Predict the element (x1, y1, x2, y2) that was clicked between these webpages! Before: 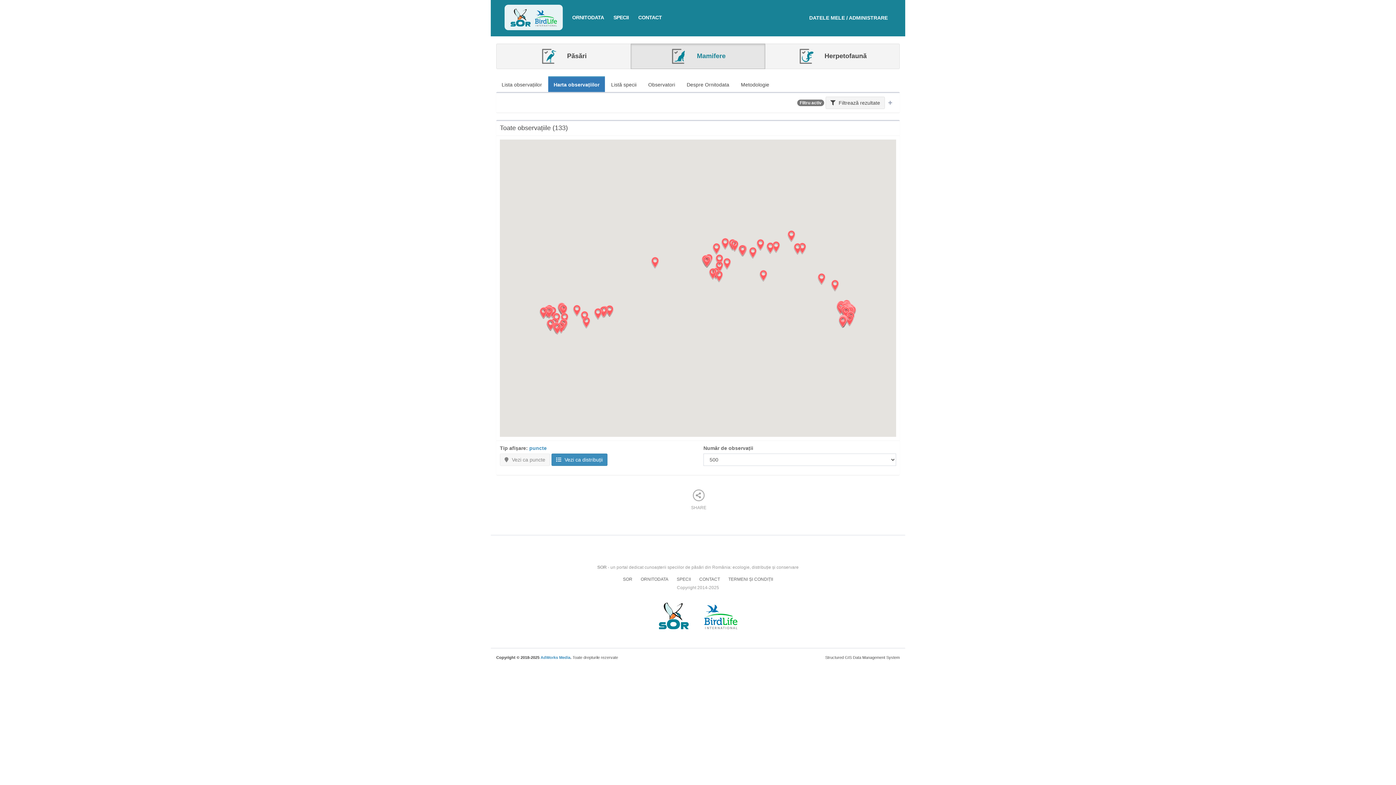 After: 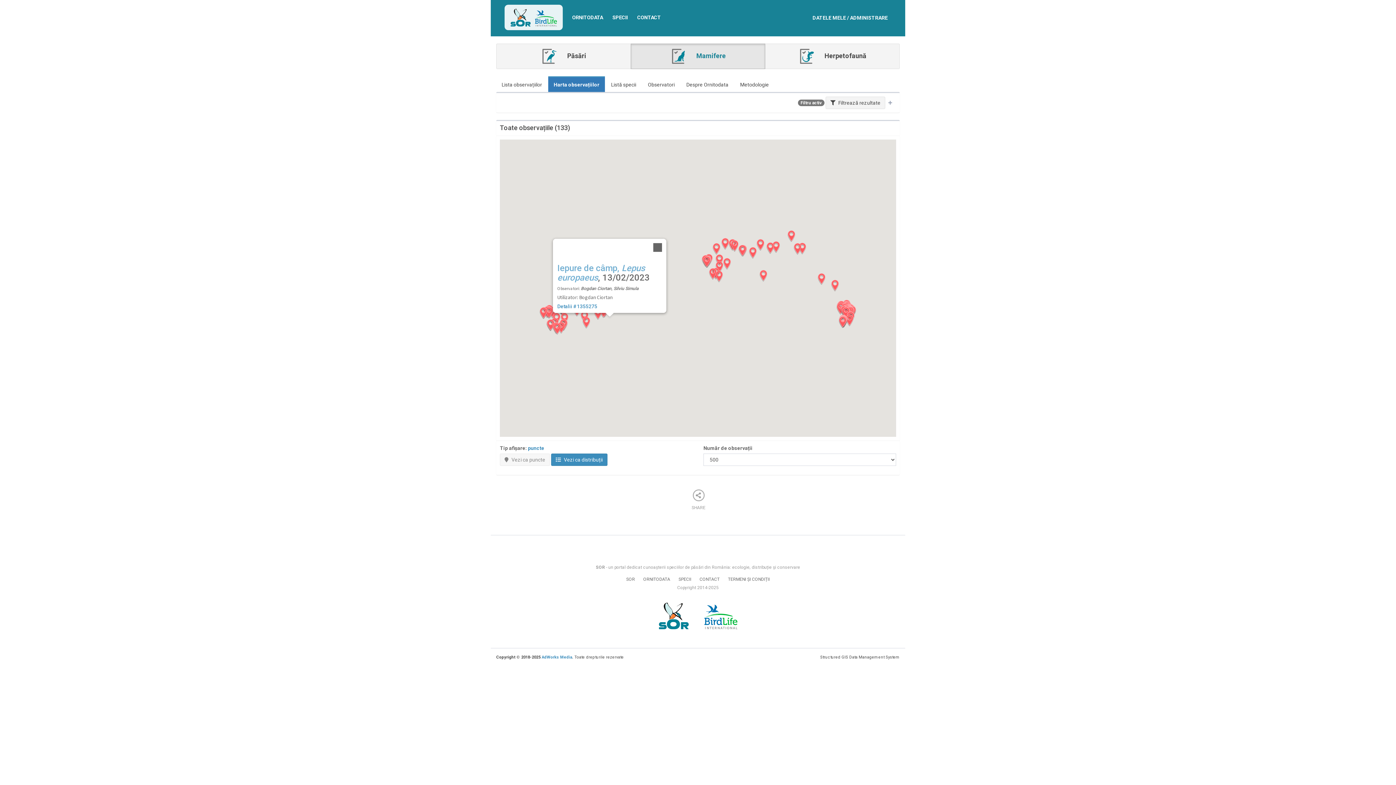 Action: bbox: (605, 305, 614, 317)